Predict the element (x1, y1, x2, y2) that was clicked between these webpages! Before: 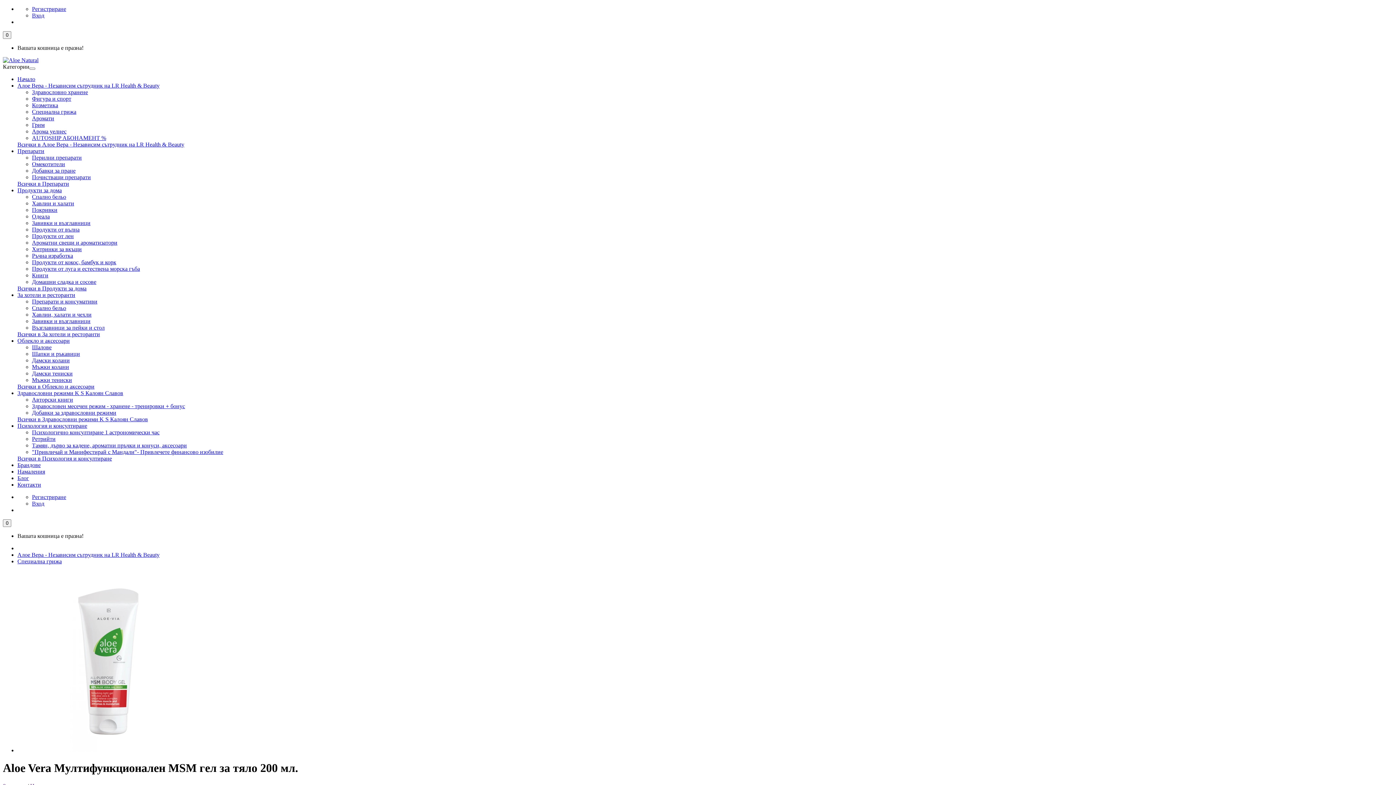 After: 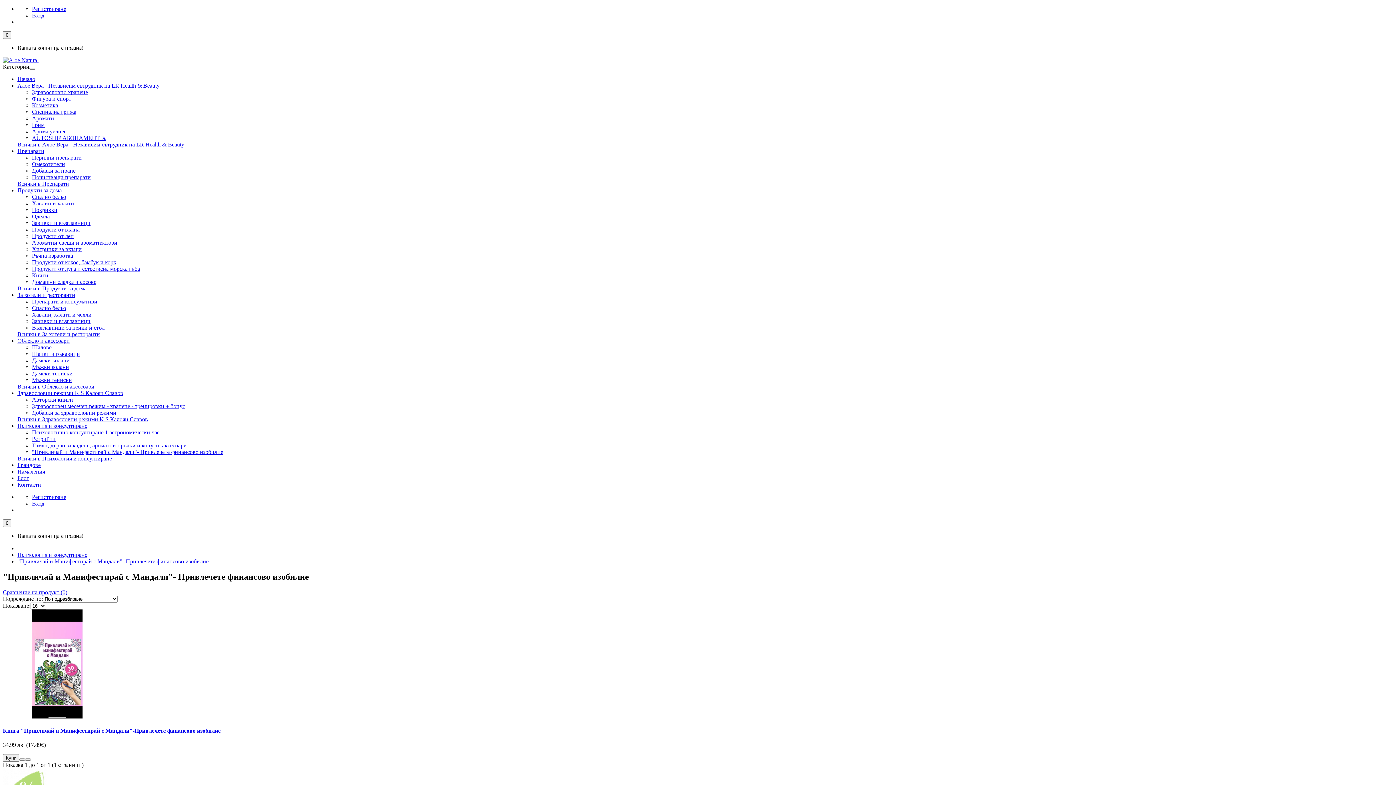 Action: bbox: (32, 449, 223, 455) label: "Привличай и Манифестирай с Мандали"- Привлечете финансово изобилие